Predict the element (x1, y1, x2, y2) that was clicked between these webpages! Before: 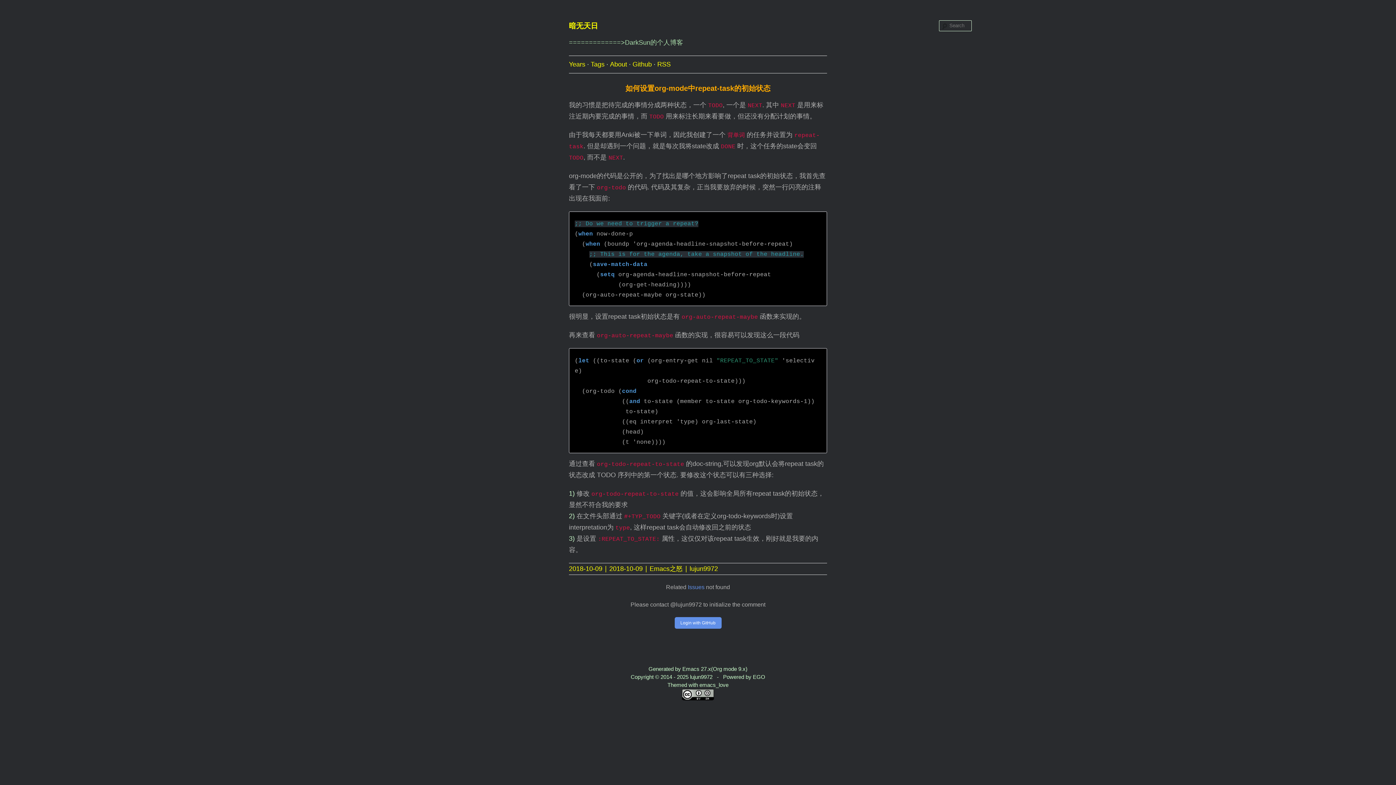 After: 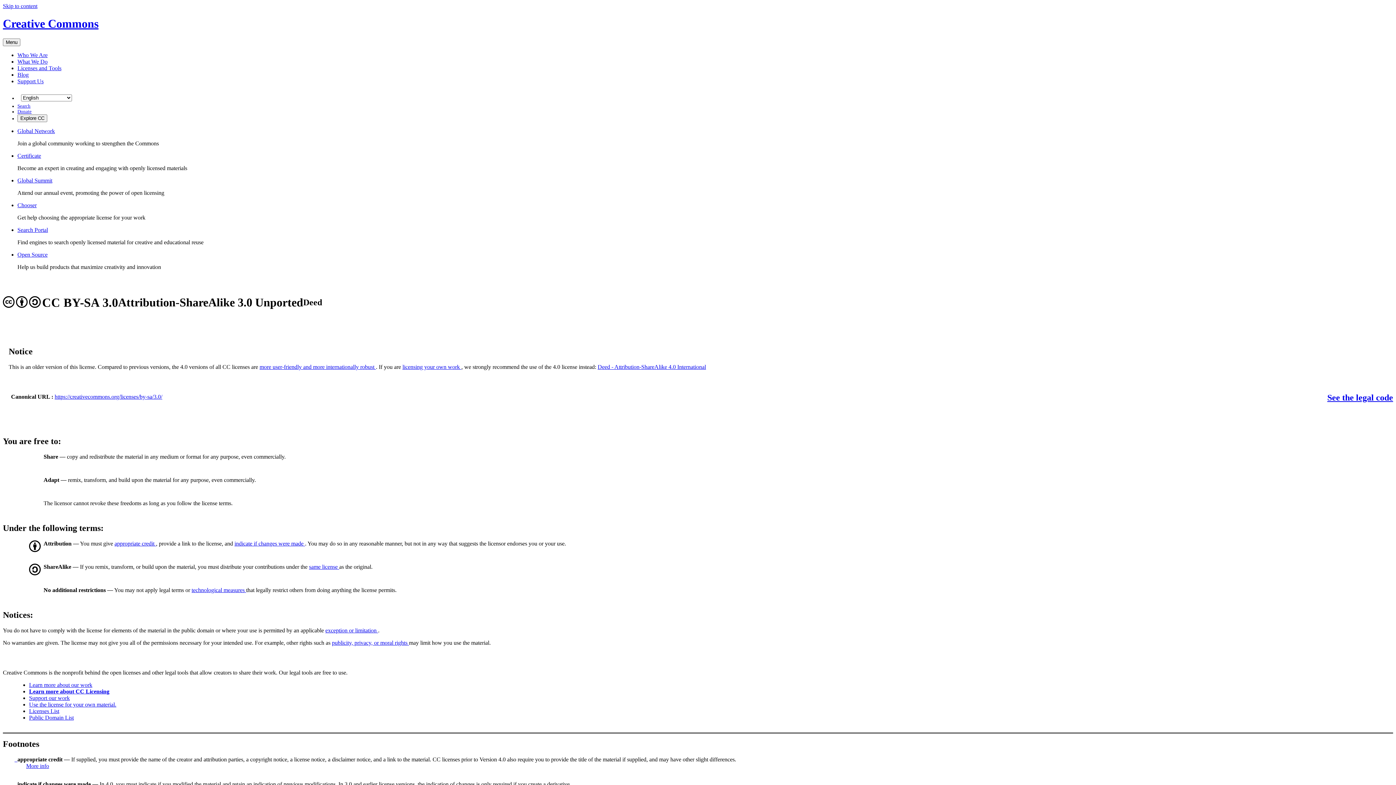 Action: bbox: (569, 689, 827, 700)